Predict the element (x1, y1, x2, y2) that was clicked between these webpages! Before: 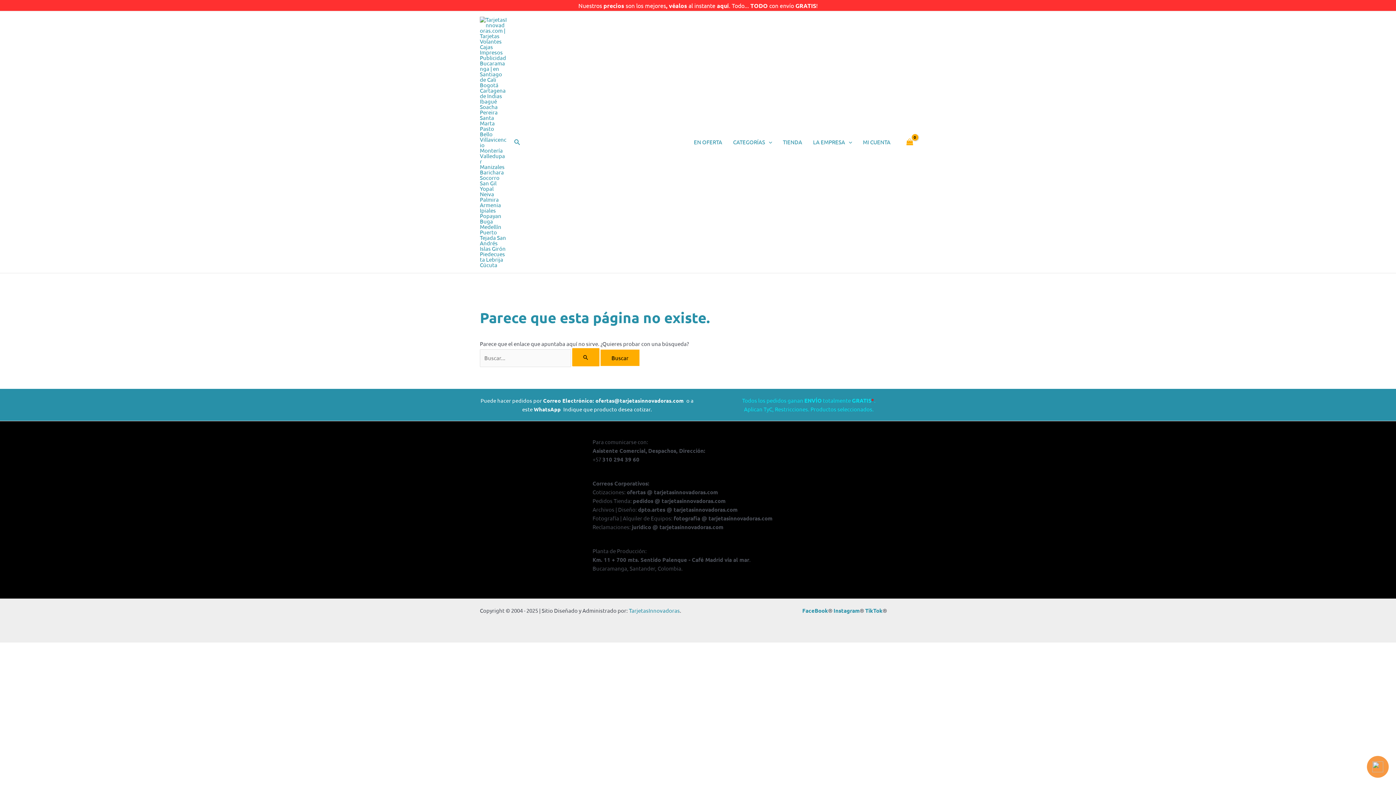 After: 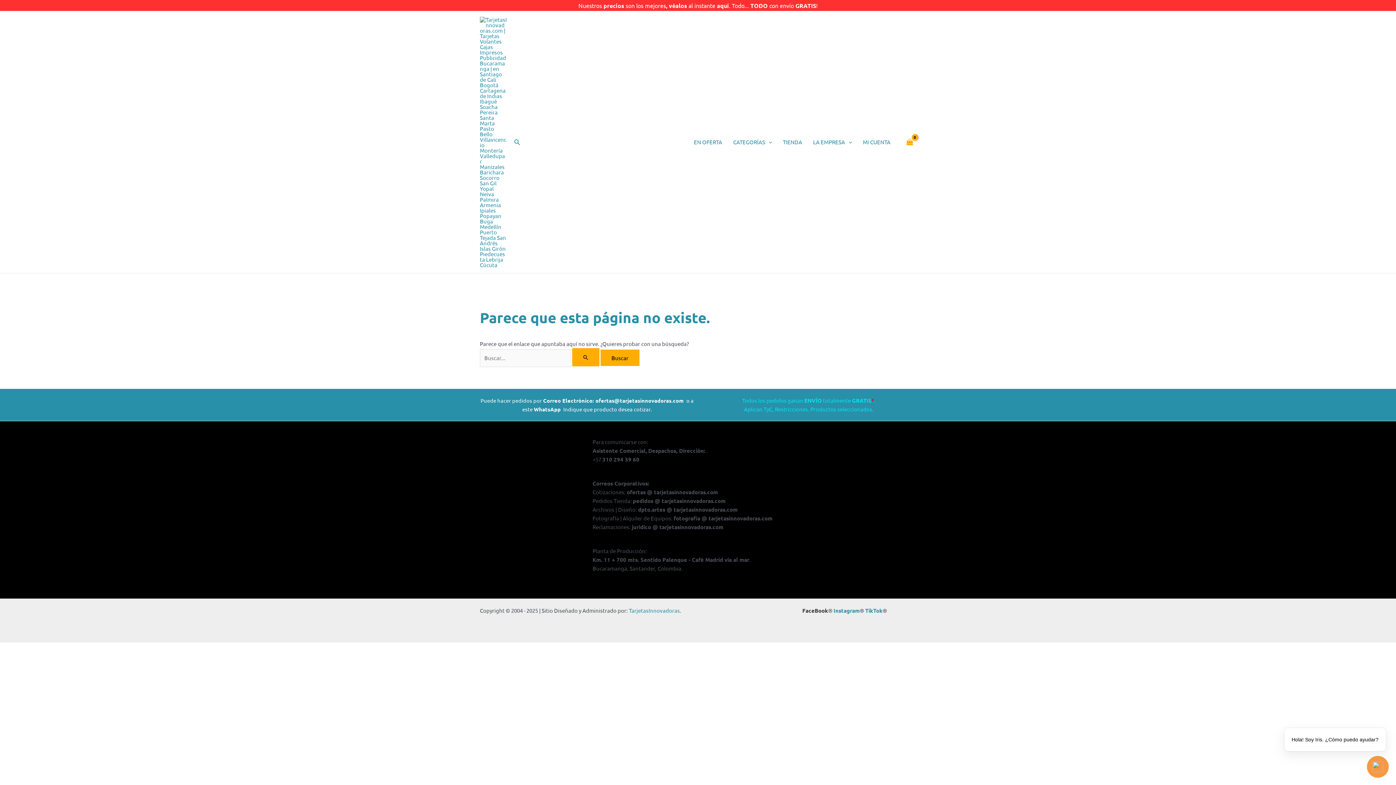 Action: label: FaceBook bbox: (802, 383, 828, 390)